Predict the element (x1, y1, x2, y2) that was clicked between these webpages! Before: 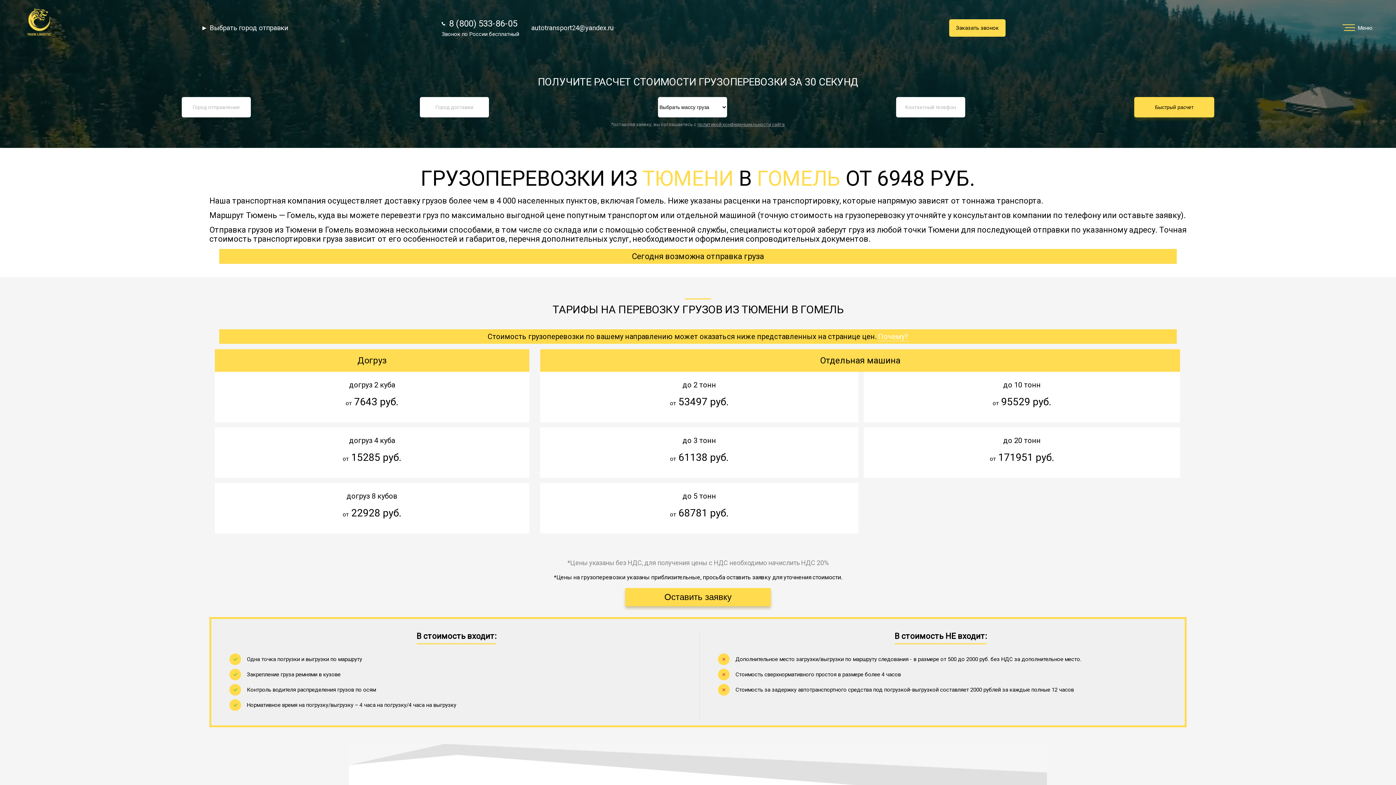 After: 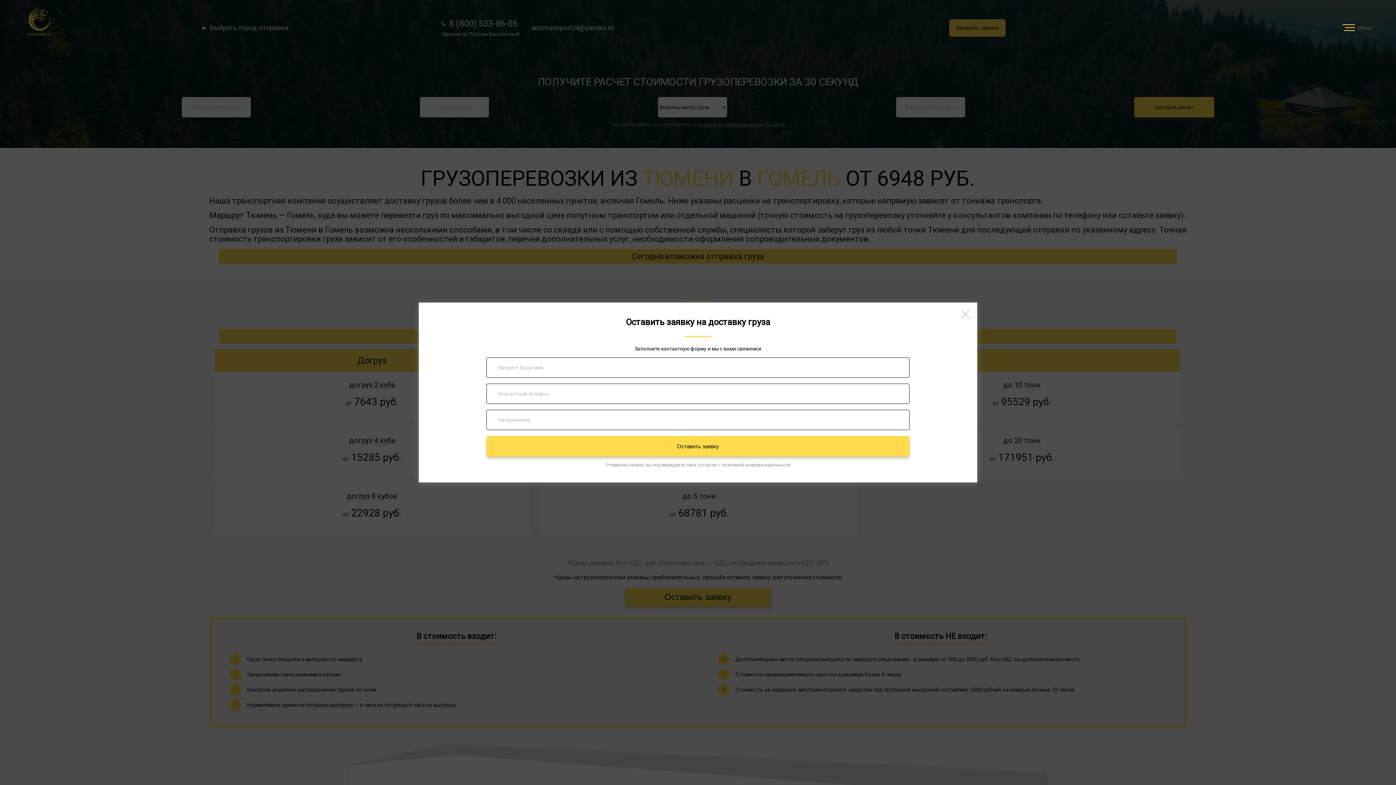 Action: label: Заказать звонок bbox: (949, 19, 1005, 36)